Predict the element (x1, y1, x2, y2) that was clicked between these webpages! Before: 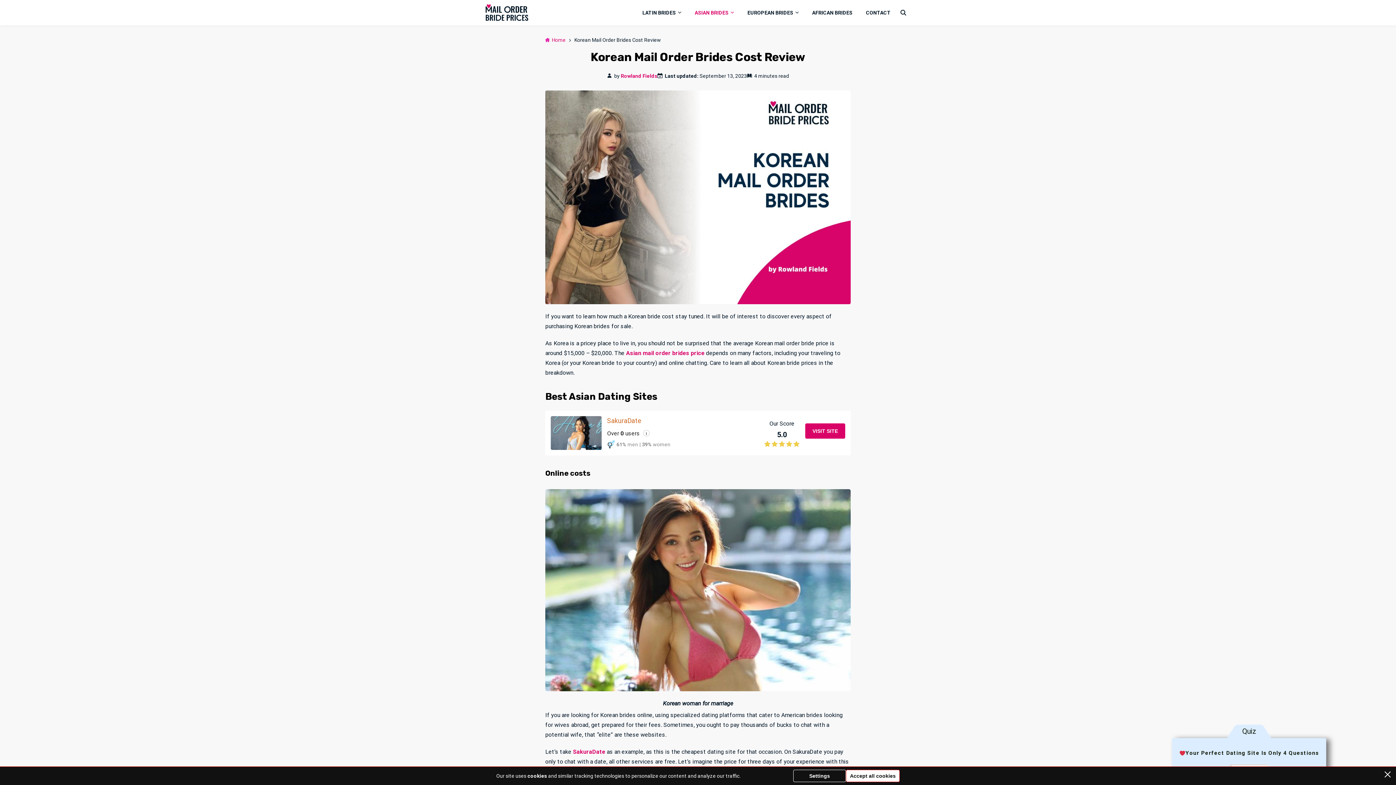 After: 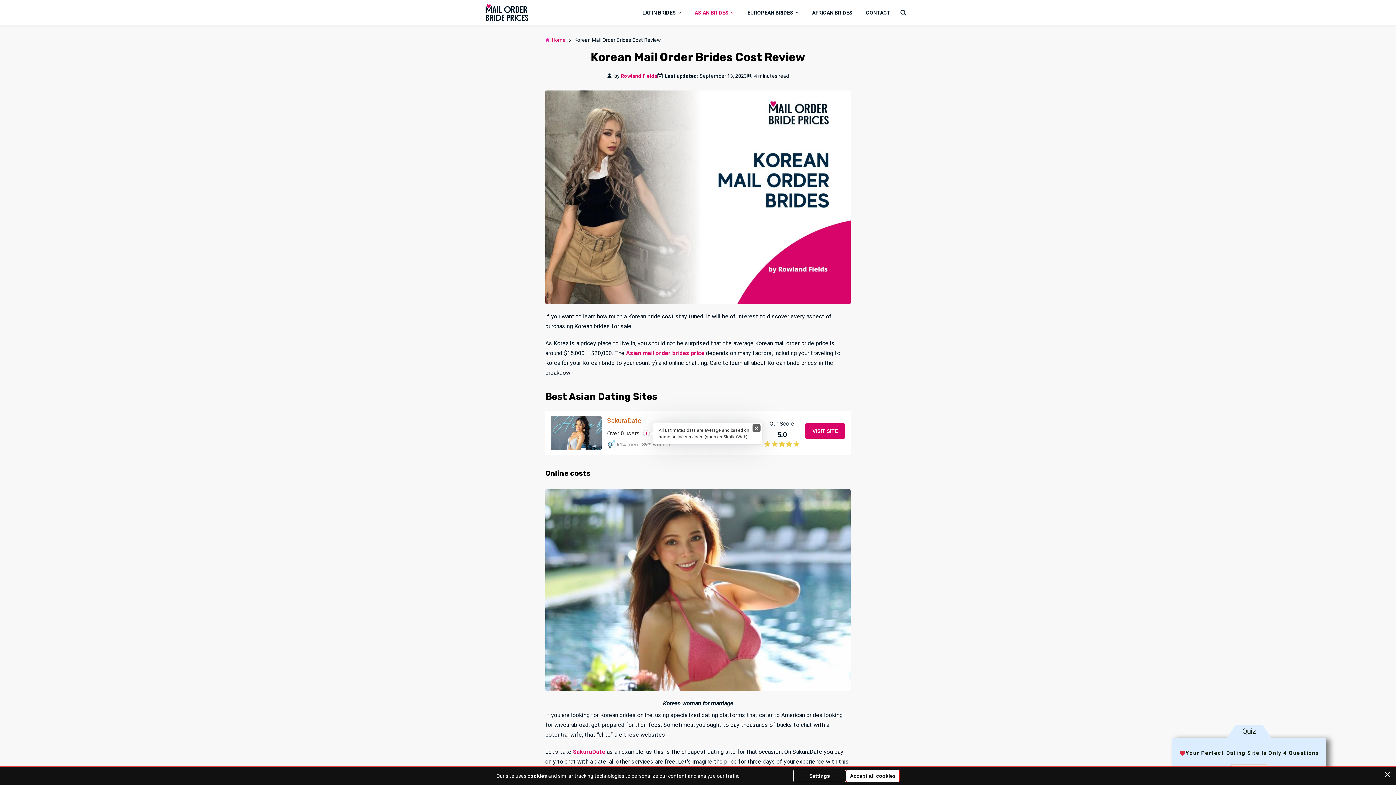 Action: bbox: (643, 430, 649, 436) label: i